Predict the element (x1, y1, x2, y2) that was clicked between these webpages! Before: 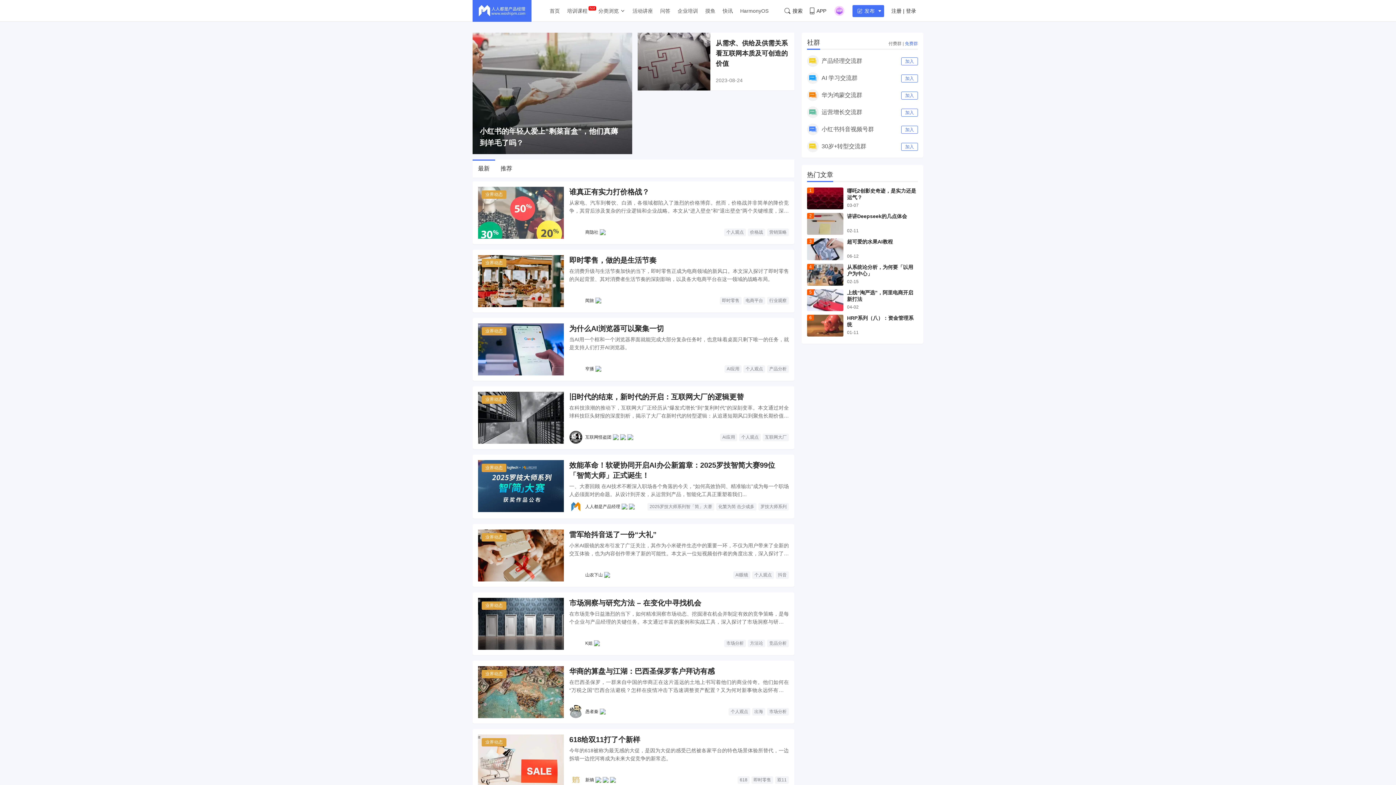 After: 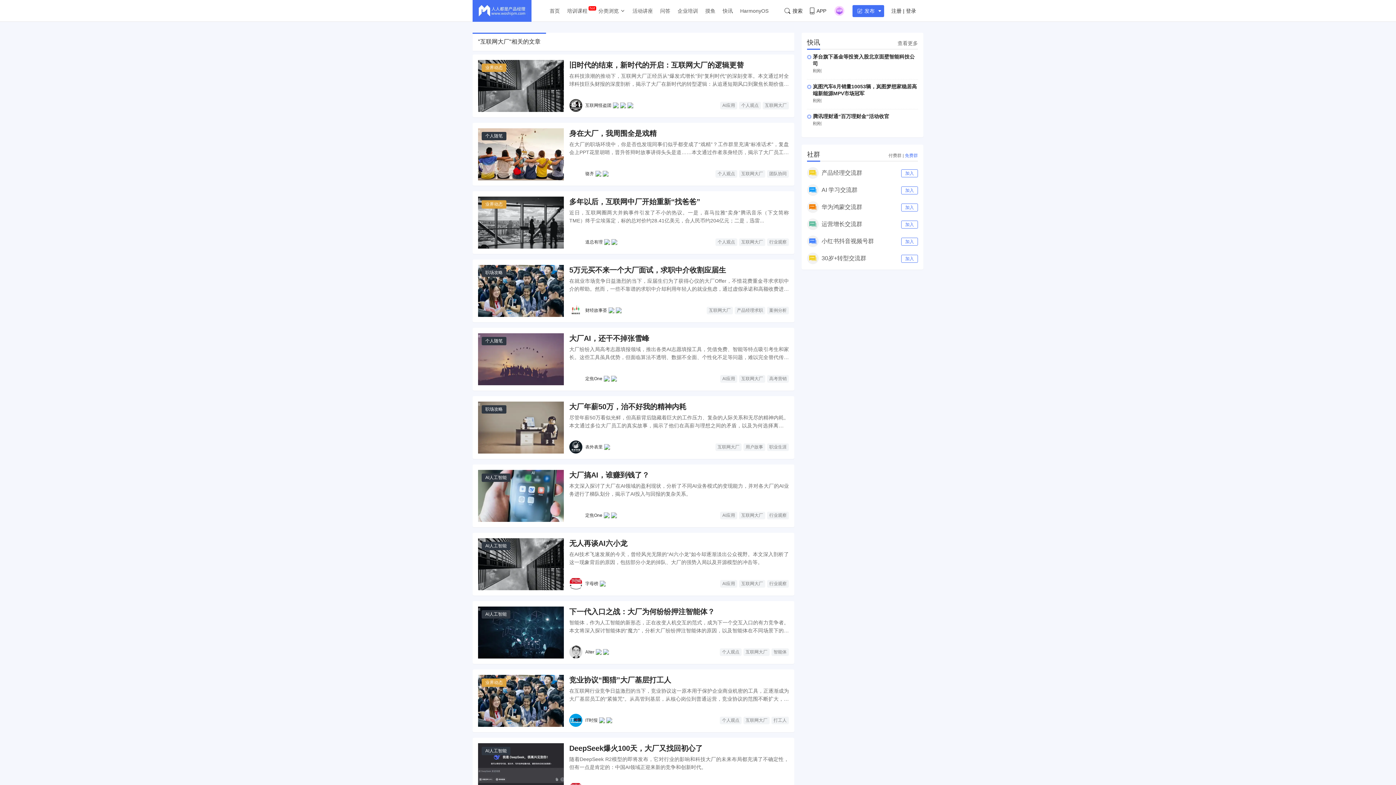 Action: bbox: (762, 433, 789, 441) label: 互联网大厂